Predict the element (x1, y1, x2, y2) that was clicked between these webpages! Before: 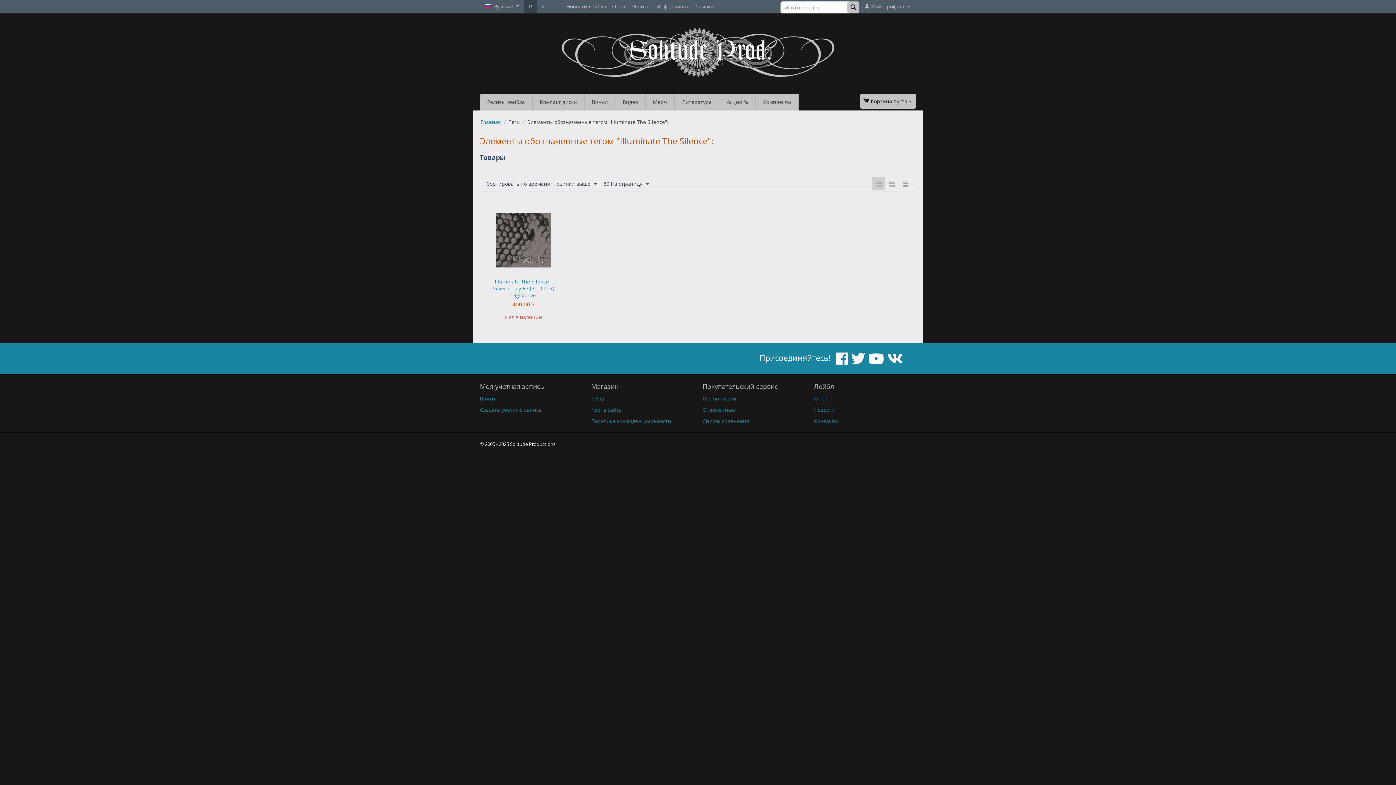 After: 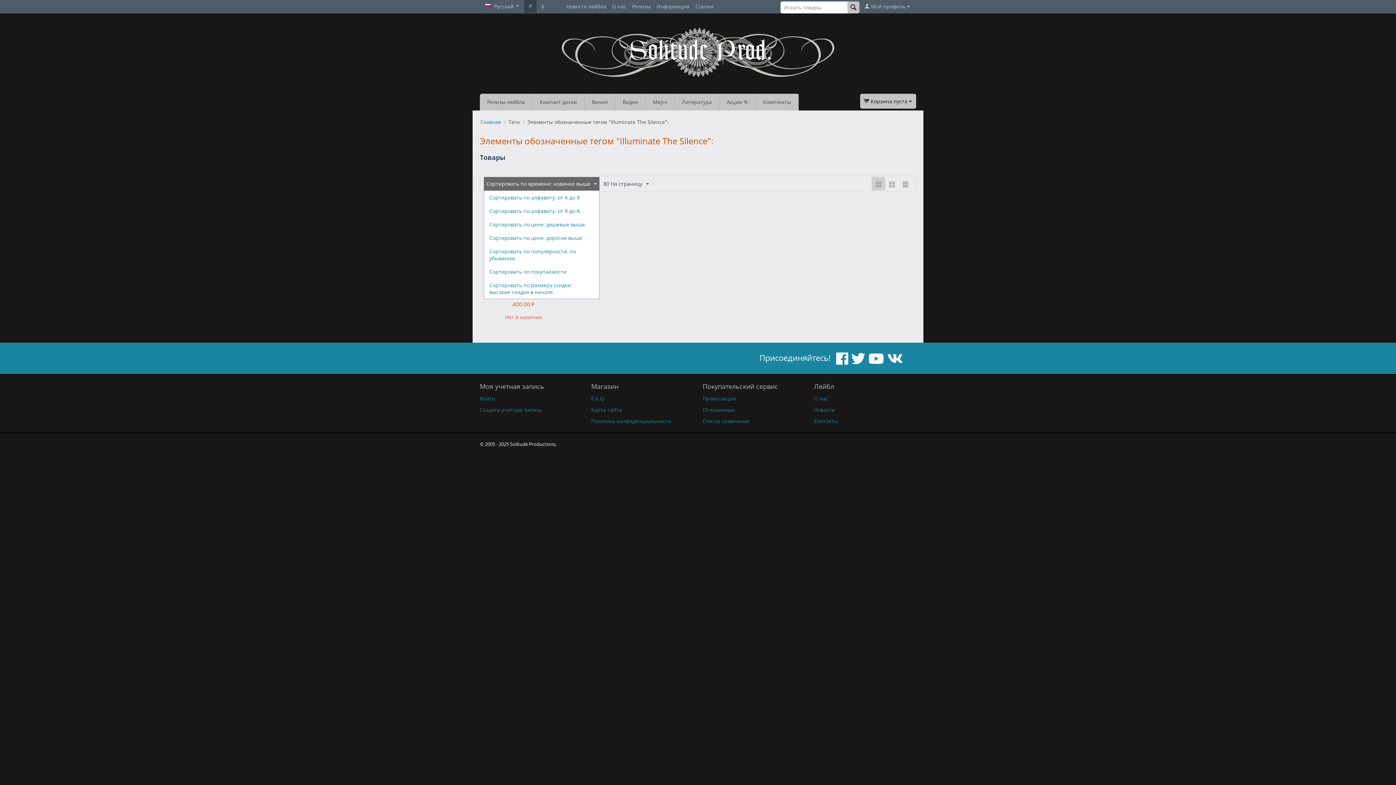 Action: bbox: (484, 177, 599, 190) label: Сортировать по времени: новинки выше